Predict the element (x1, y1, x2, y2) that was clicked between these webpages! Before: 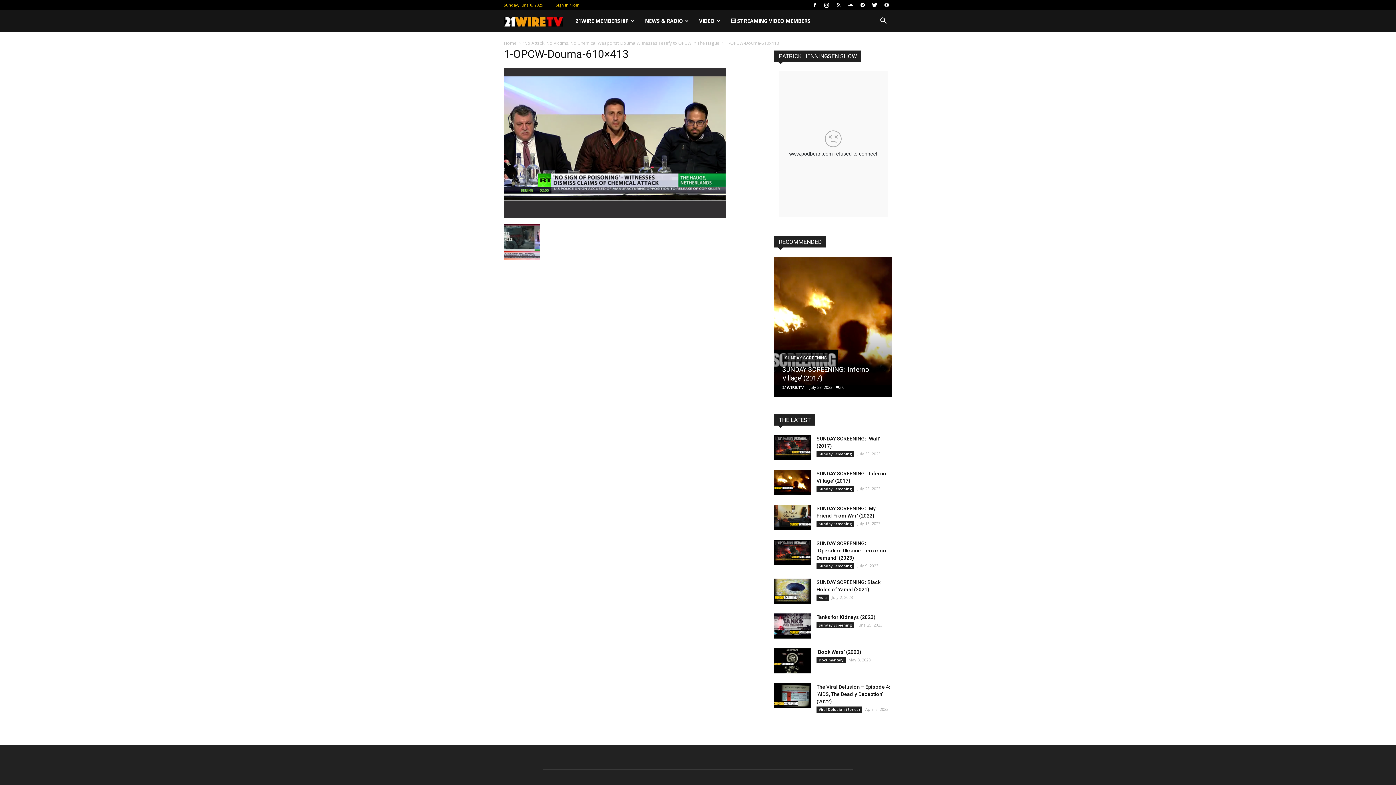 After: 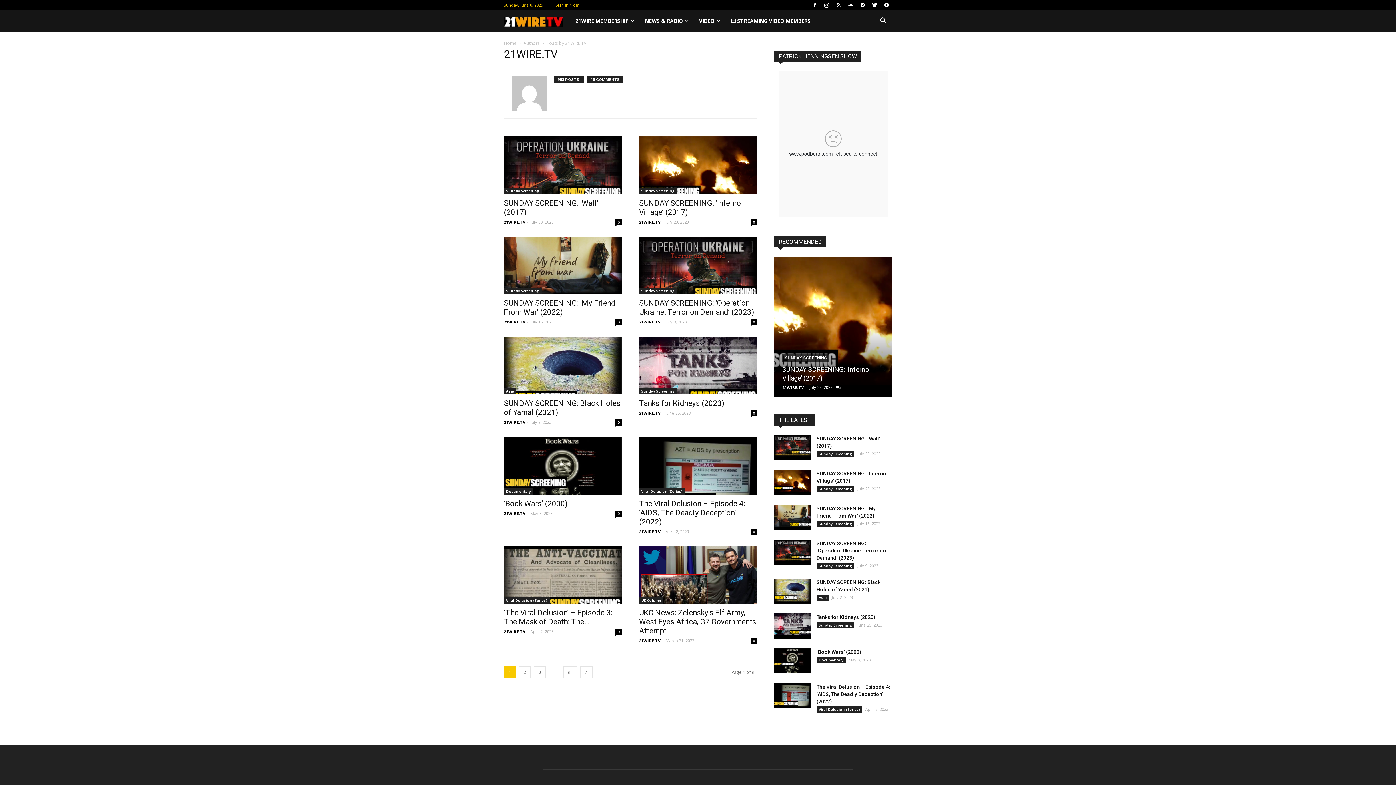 Action: bbox: (782, 384, 804, 390) label: 21WIRE.TV